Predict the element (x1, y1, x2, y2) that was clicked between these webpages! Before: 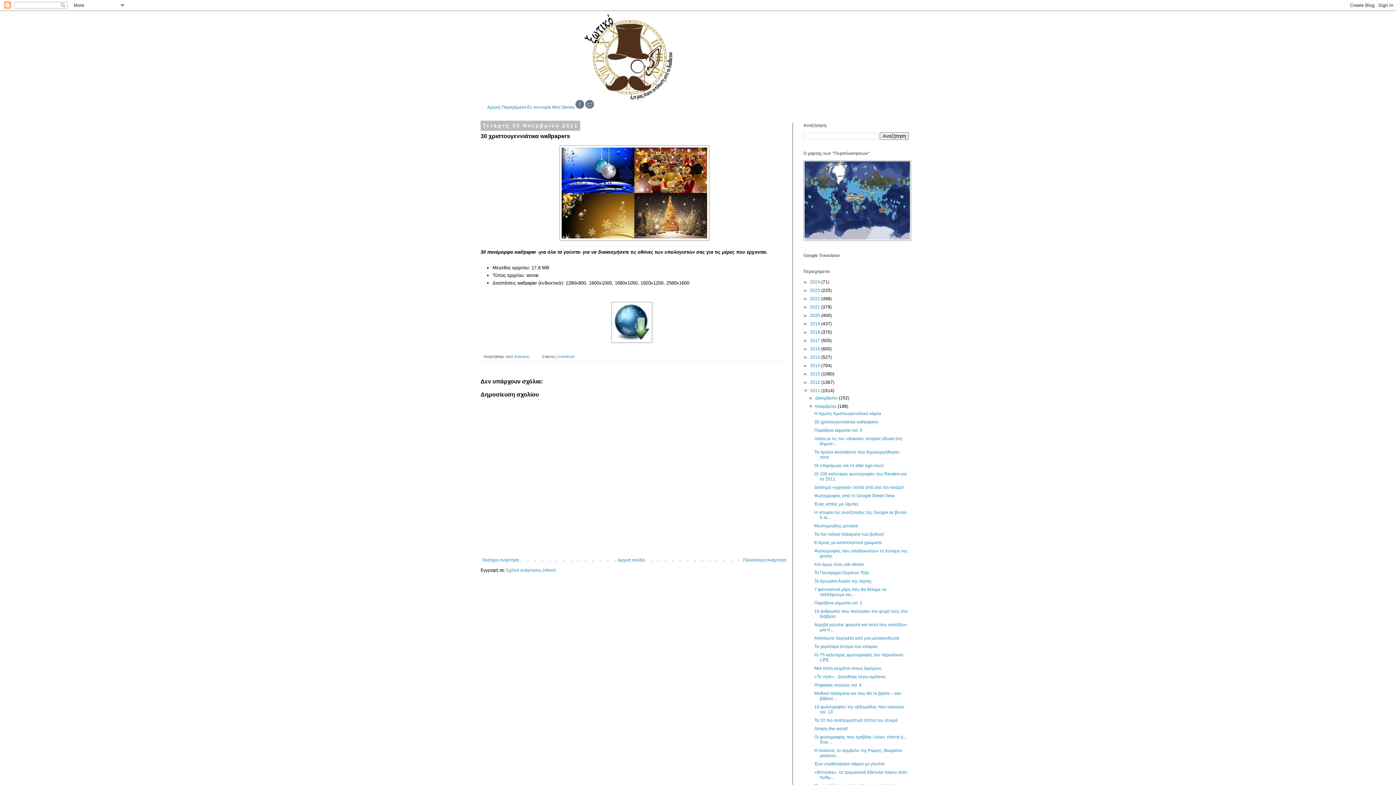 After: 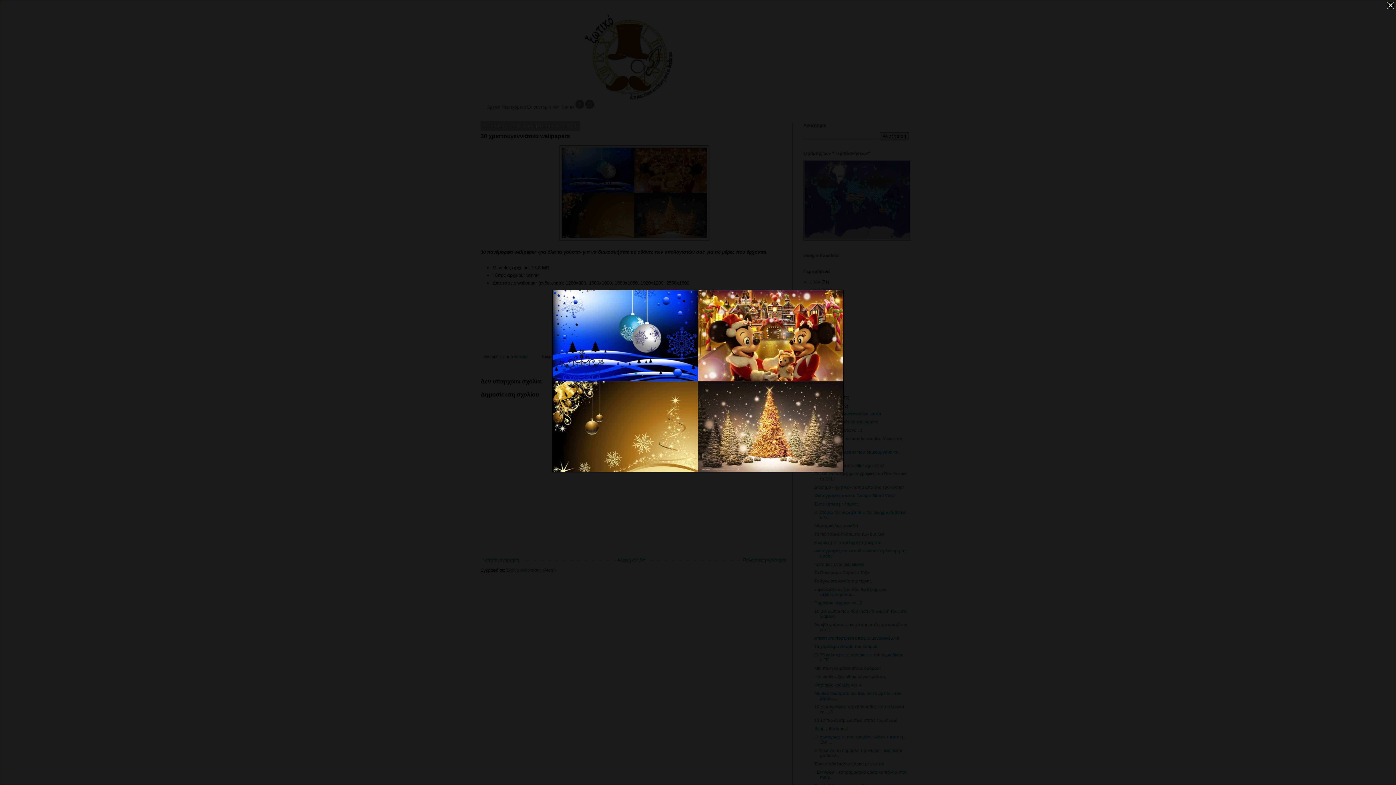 Action: bbox: (559, 236, 709, 241)